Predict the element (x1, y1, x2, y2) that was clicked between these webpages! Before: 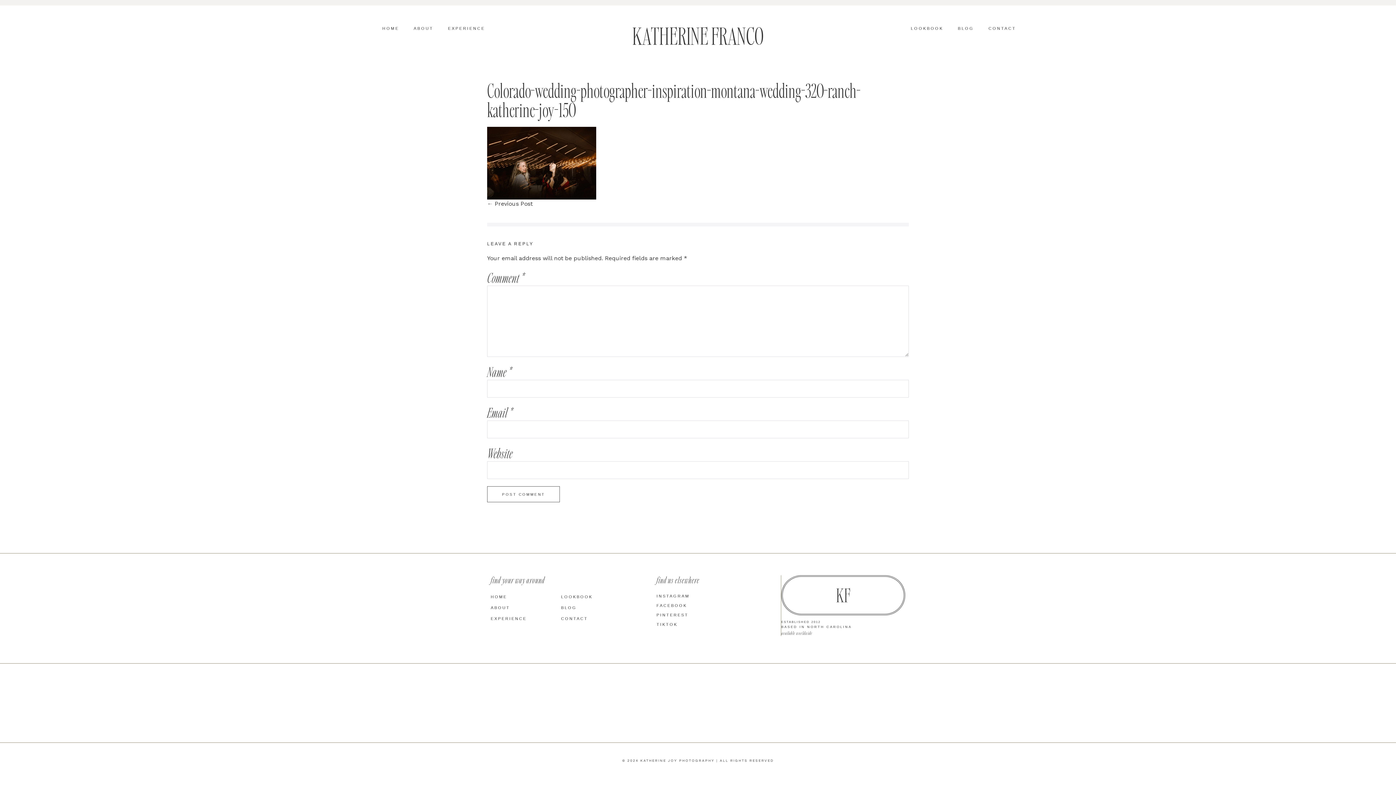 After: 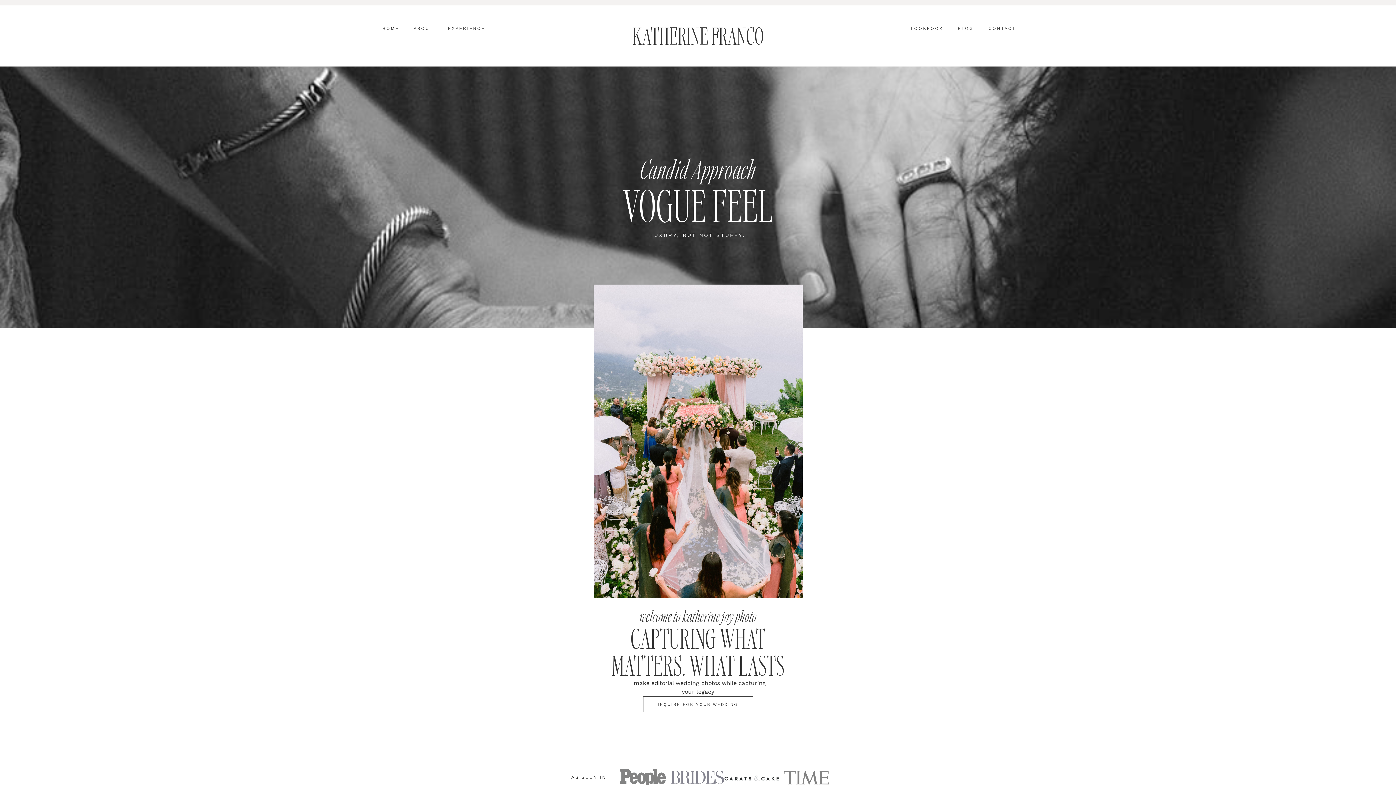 Action: bbox: (375, 21, 406, 35) label: HOME